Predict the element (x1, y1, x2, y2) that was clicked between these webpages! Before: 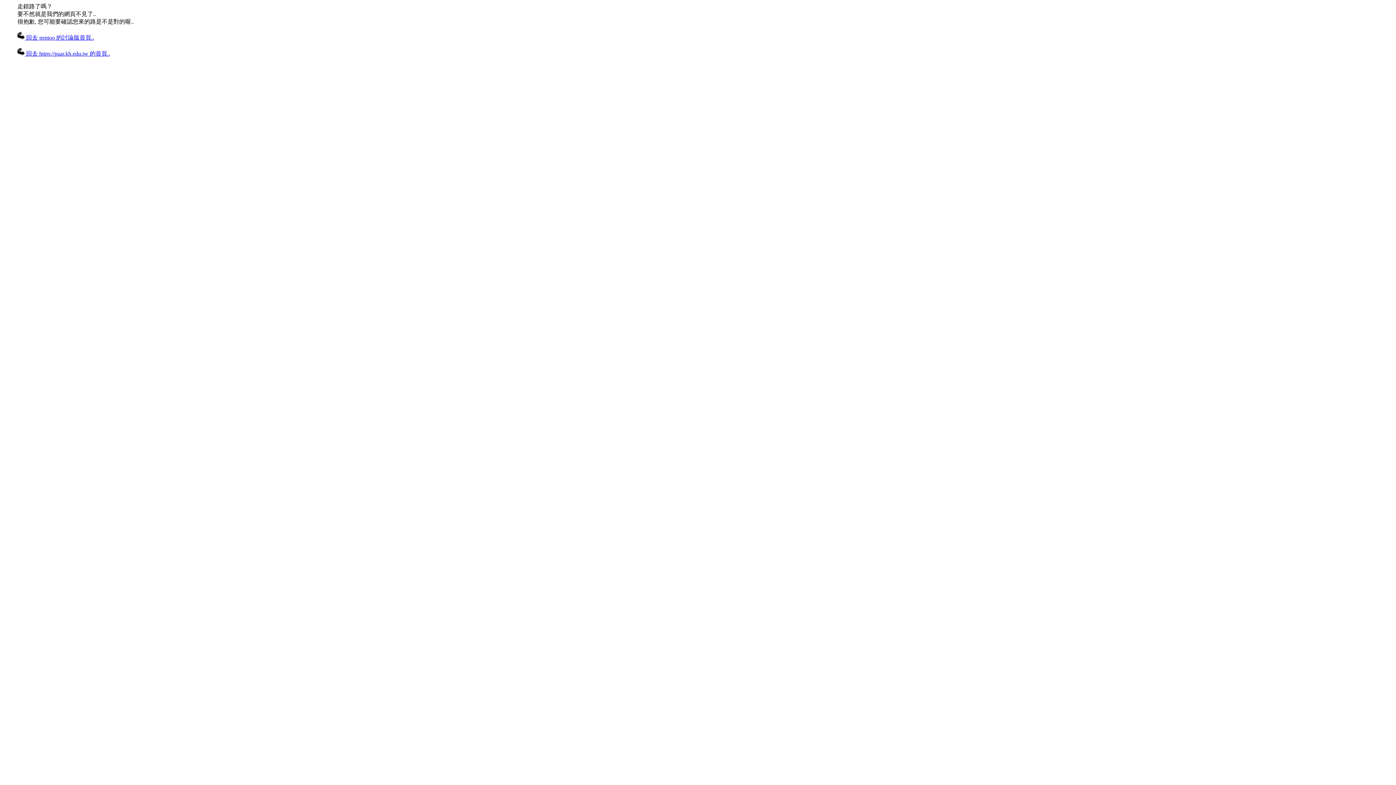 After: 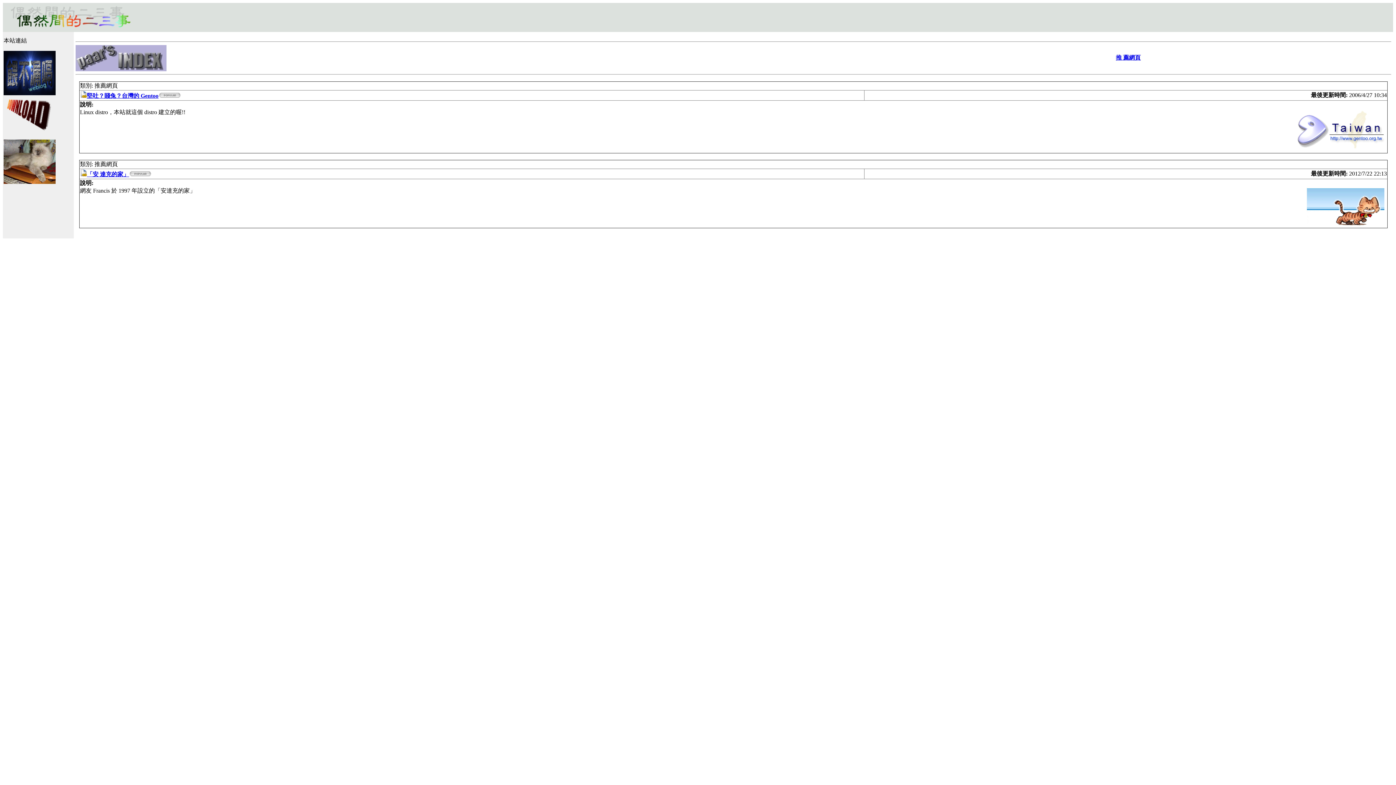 Action: label:  回去 https://paar.kh.edu.tw 的首頁.. bbox: (17, 50, 110, 56)